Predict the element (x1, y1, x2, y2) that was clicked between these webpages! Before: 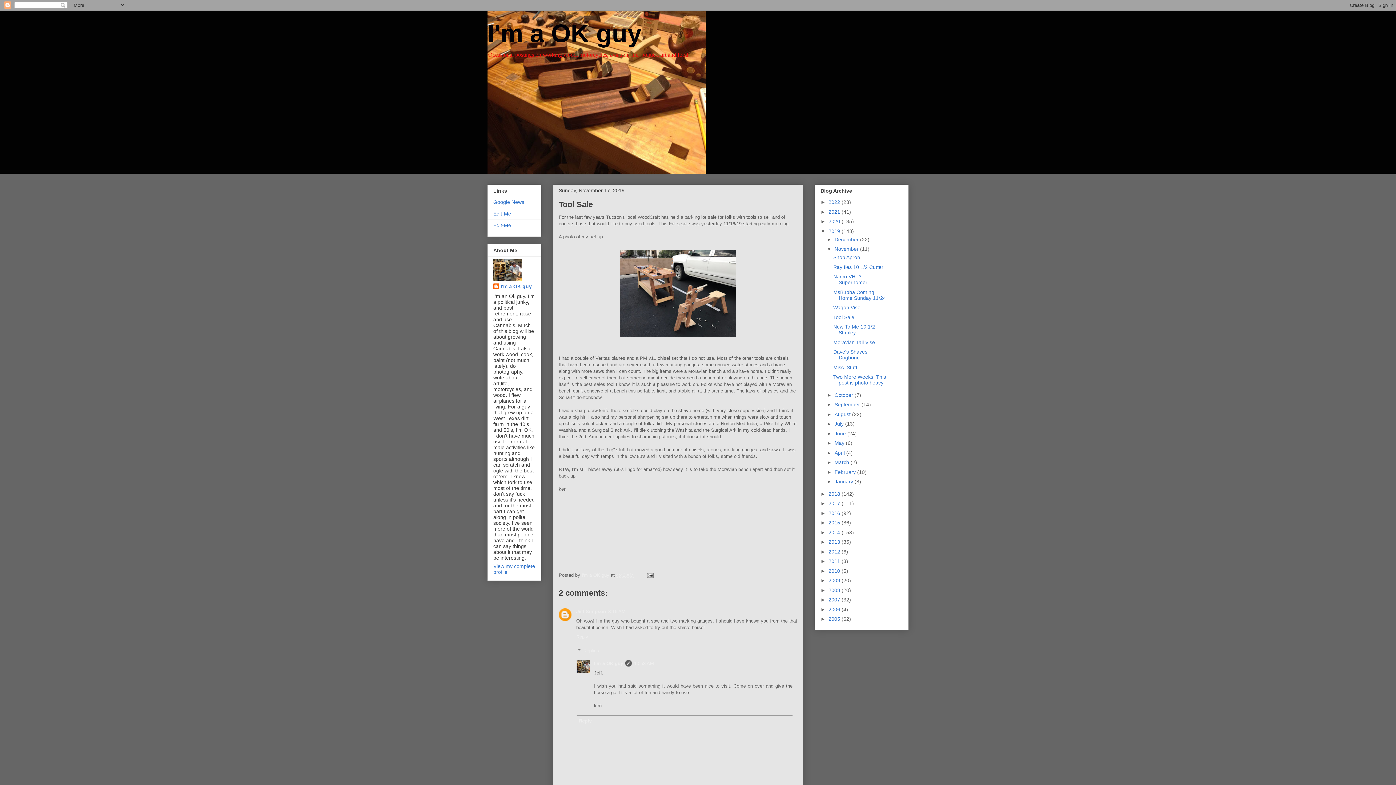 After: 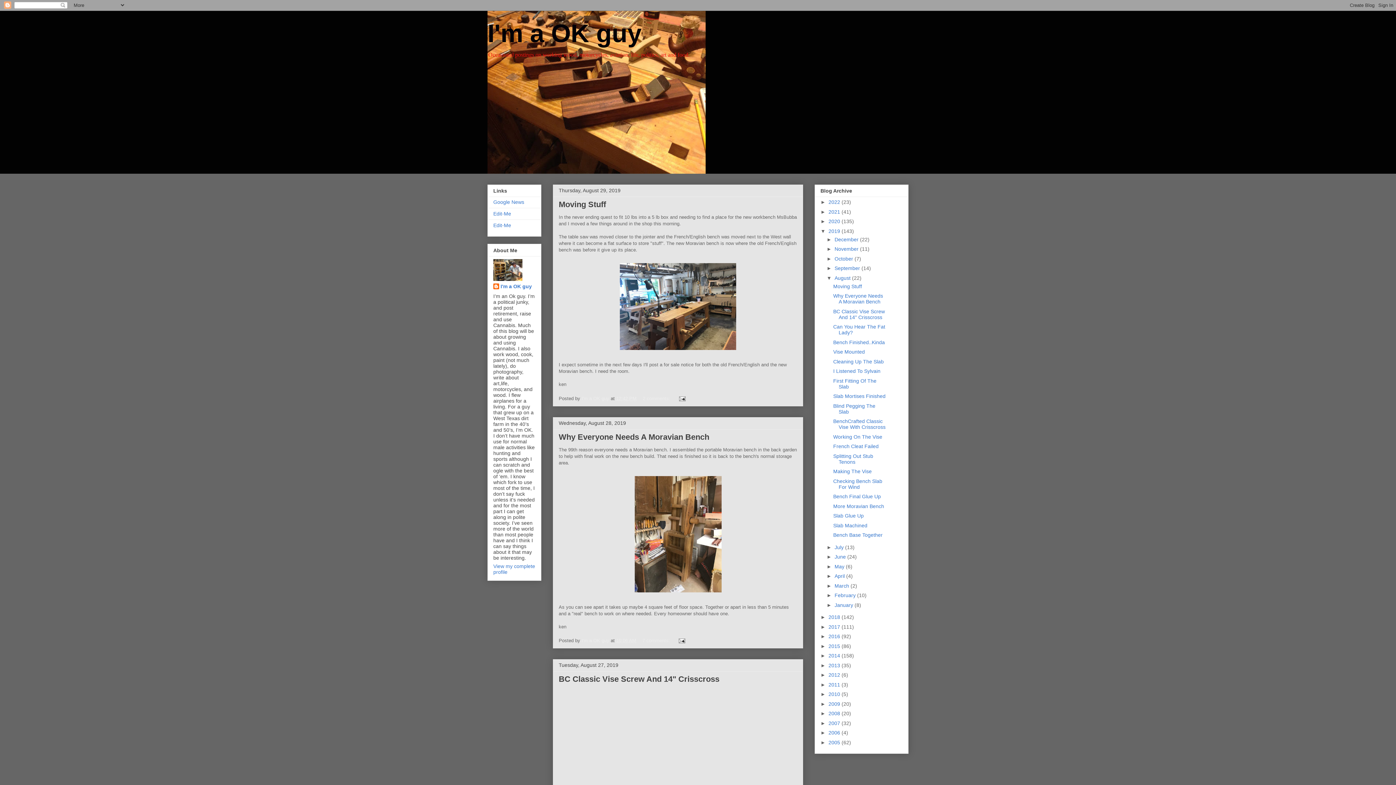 Action: bbox: (834, 411, 852, 417) label: August 